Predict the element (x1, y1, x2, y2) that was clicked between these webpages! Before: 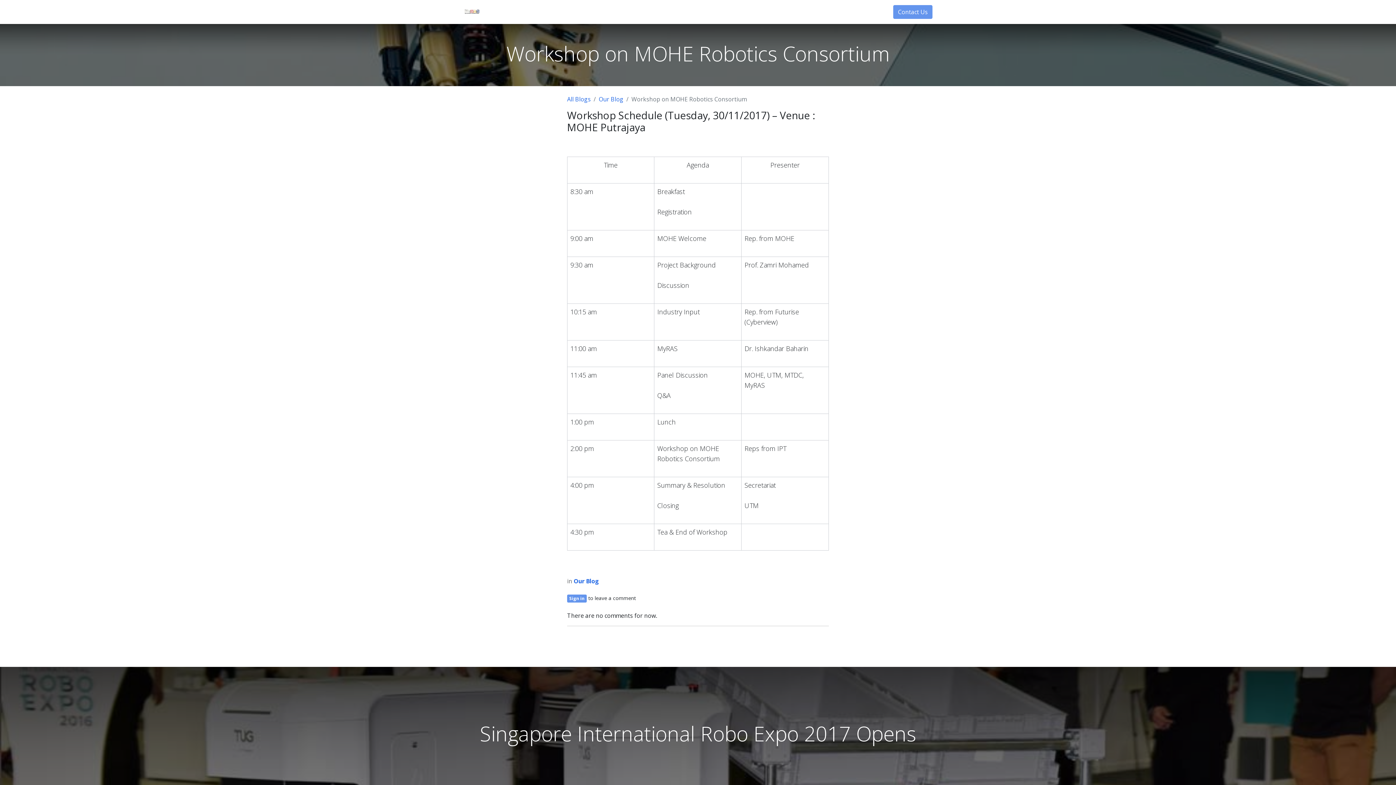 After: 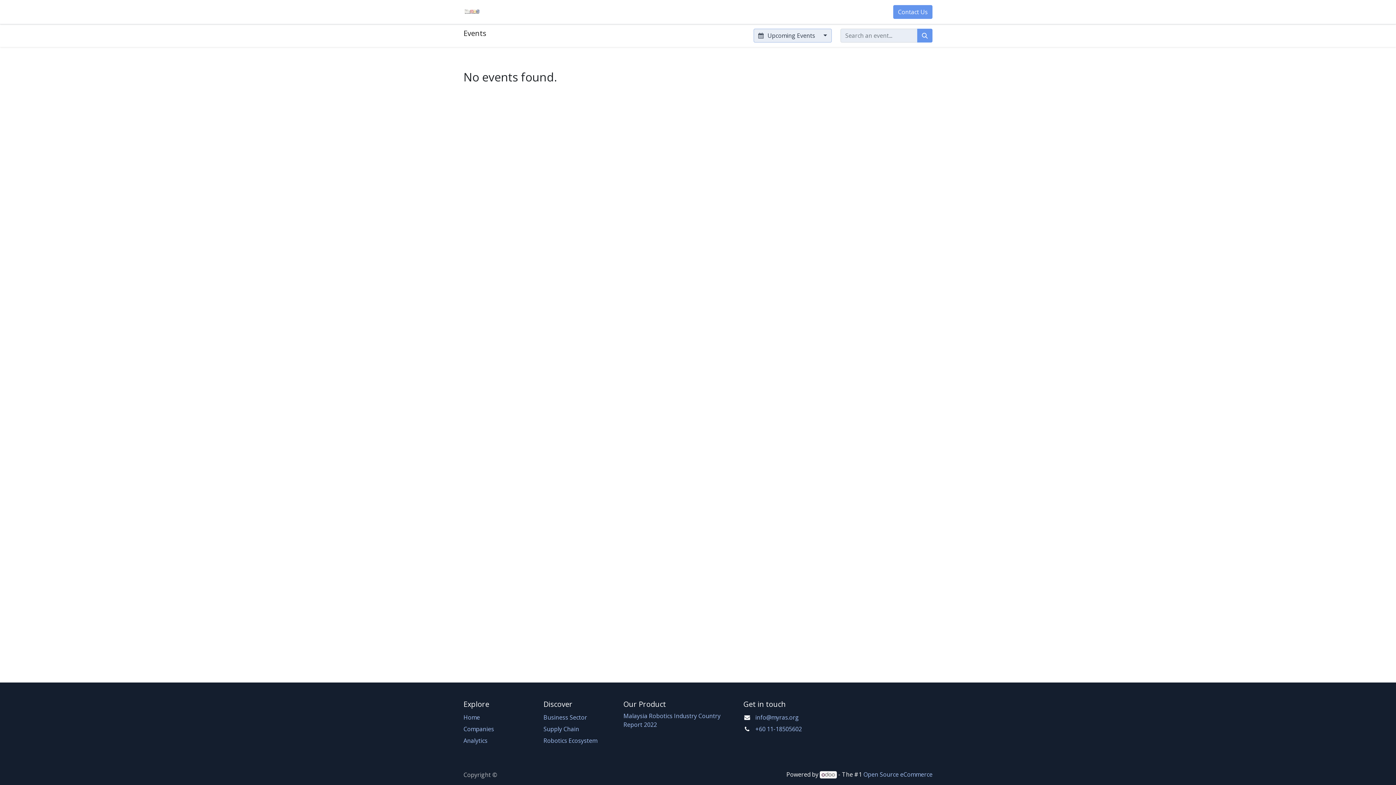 Action: label: Events bbox: (688, 4, 712, 19)